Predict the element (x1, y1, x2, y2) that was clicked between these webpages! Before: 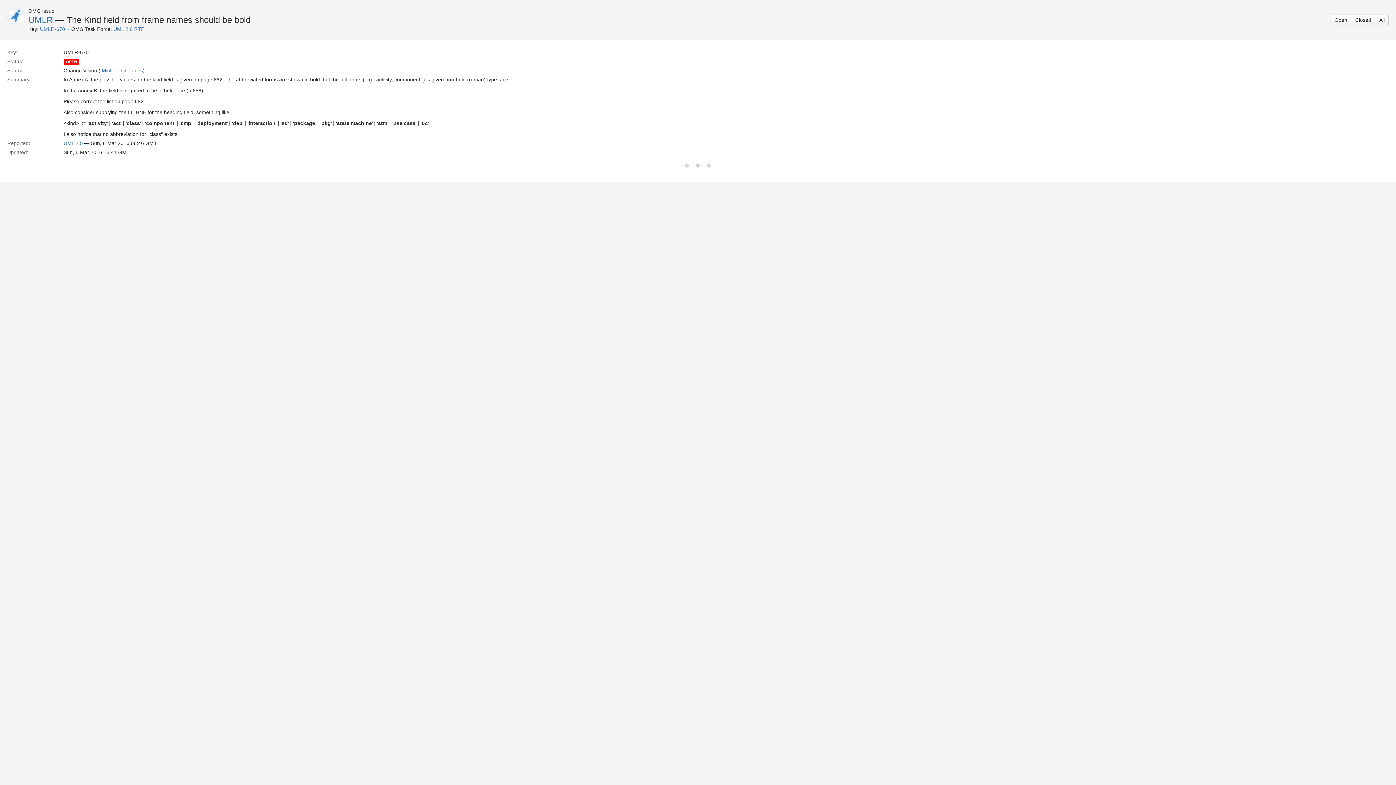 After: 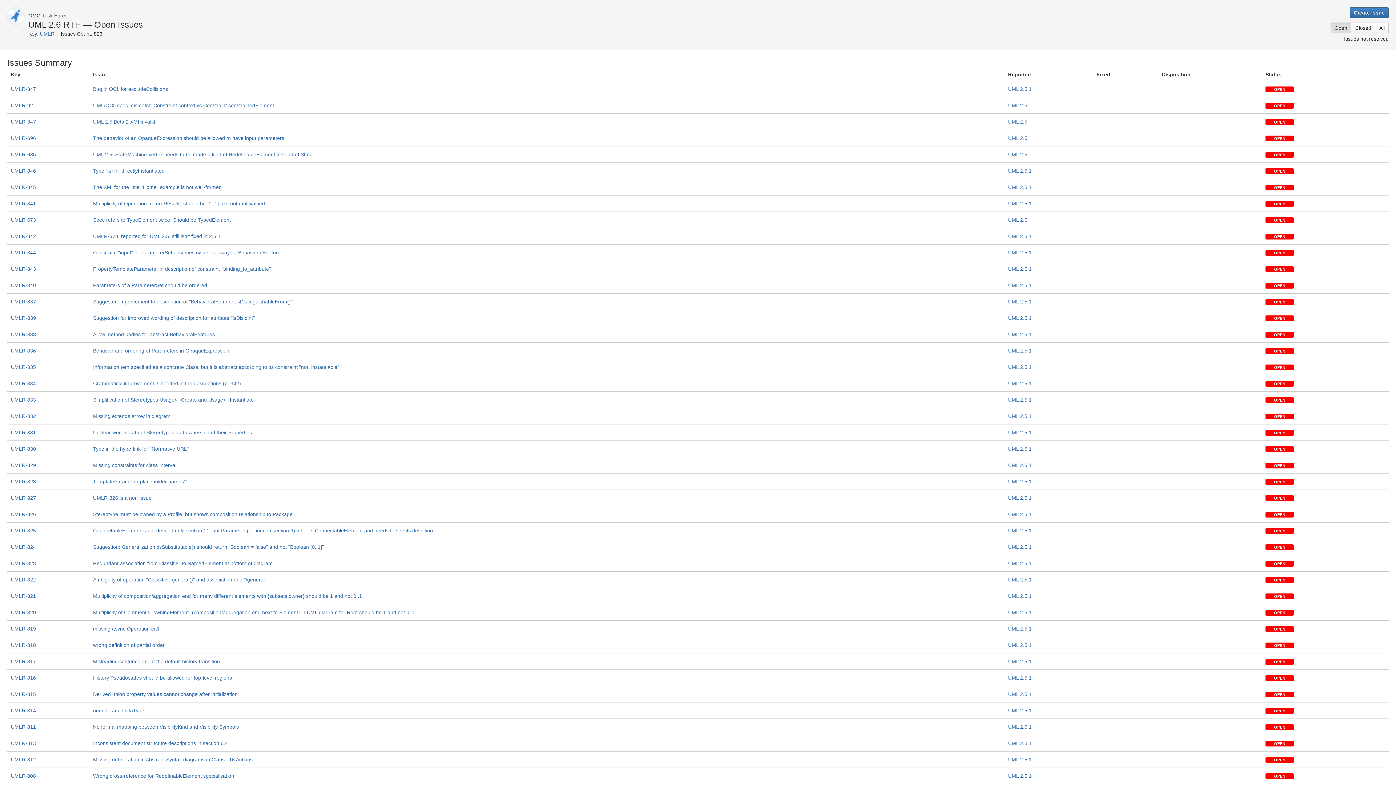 Action: label: UMLR bbox: (28, 14, 52, 24)